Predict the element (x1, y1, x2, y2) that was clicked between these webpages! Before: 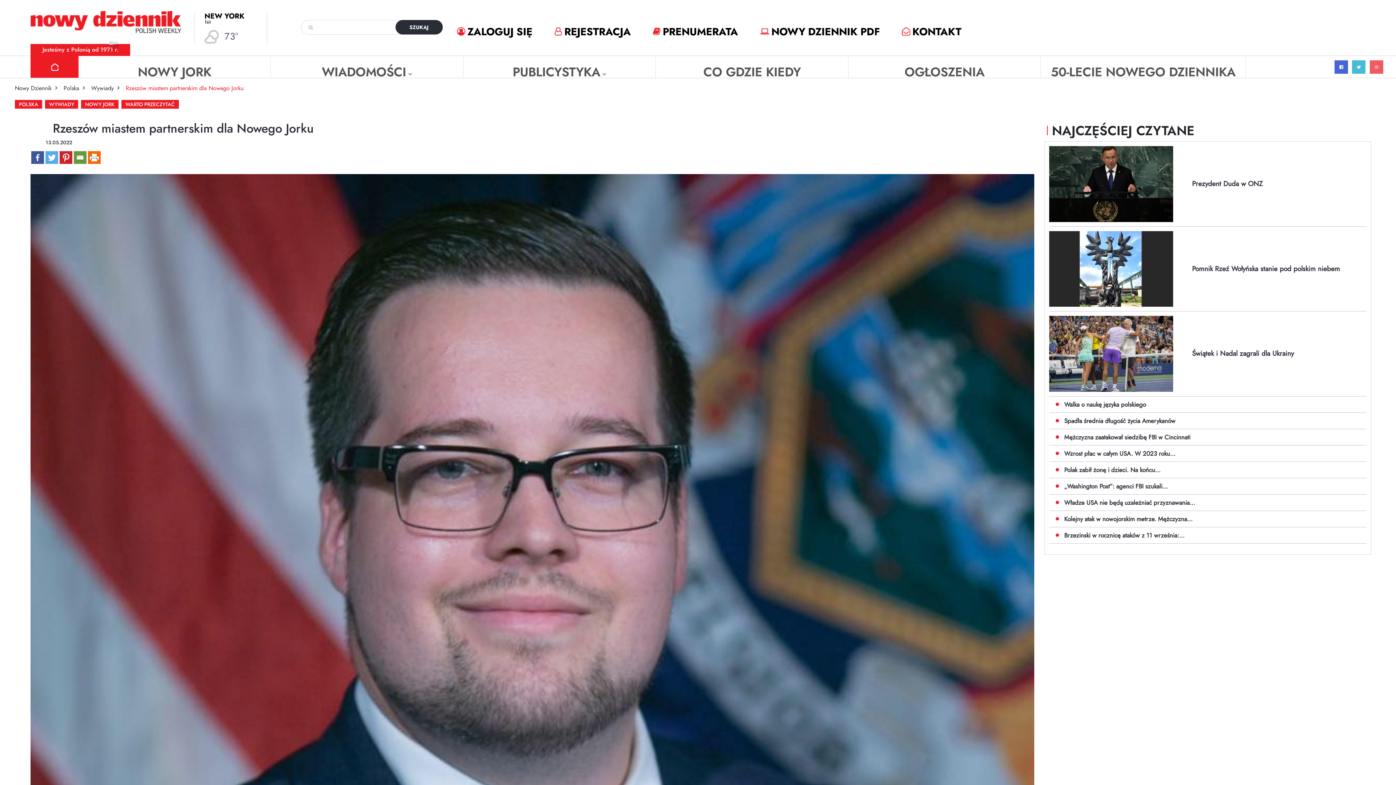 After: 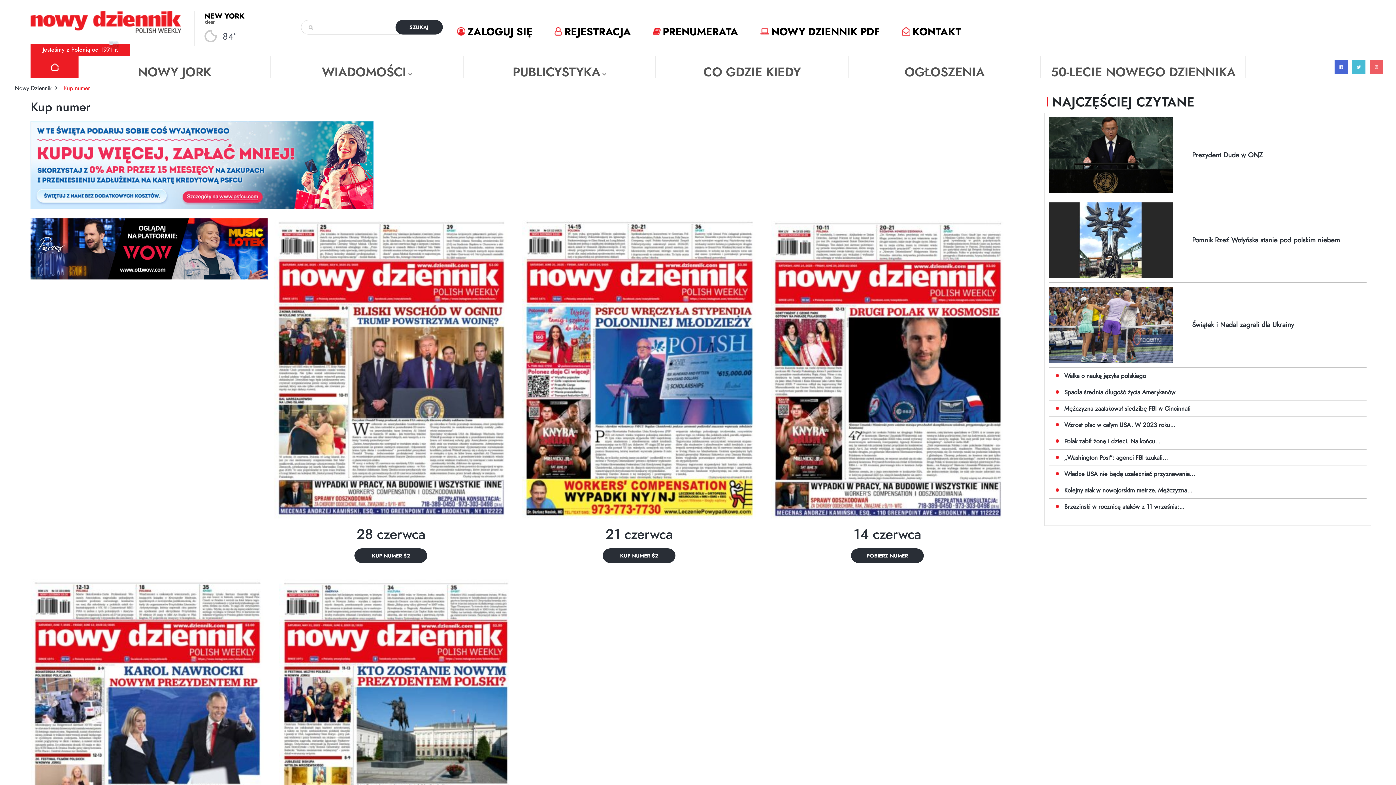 Action: label: NOWY DZIENNIK PDF bbox: (760, 24, 879, 39)